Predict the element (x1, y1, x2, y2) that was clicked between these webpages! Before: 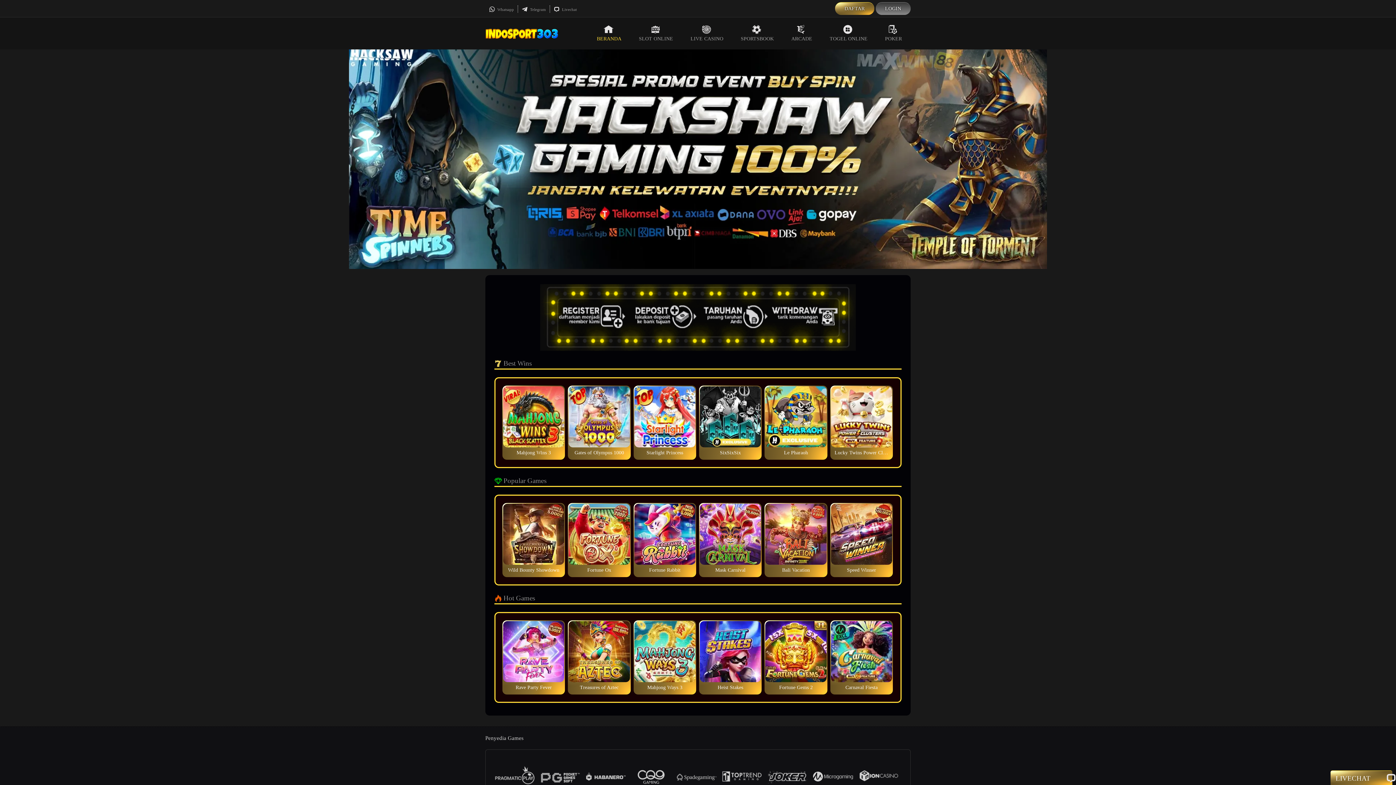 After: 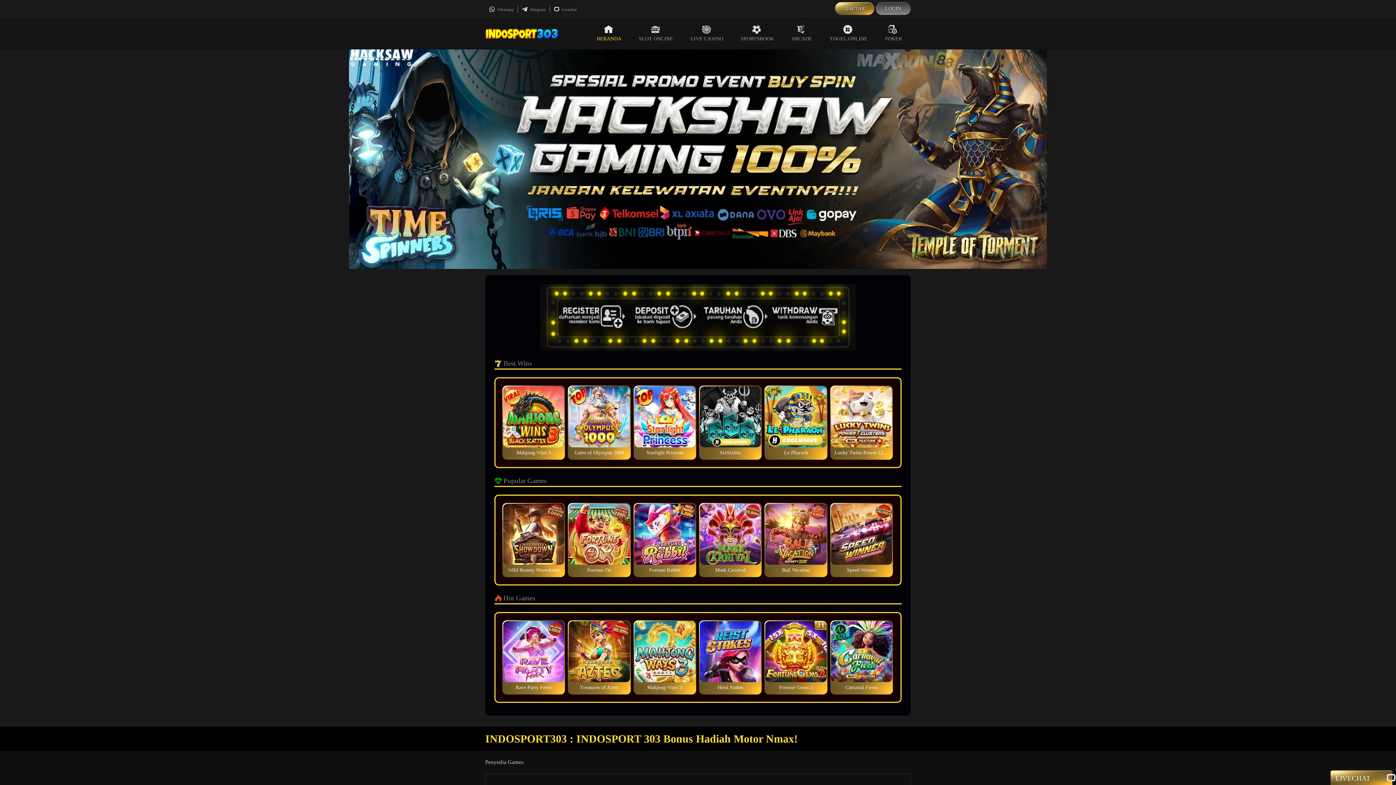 Action: bbox: (485, 30, 558, 36)